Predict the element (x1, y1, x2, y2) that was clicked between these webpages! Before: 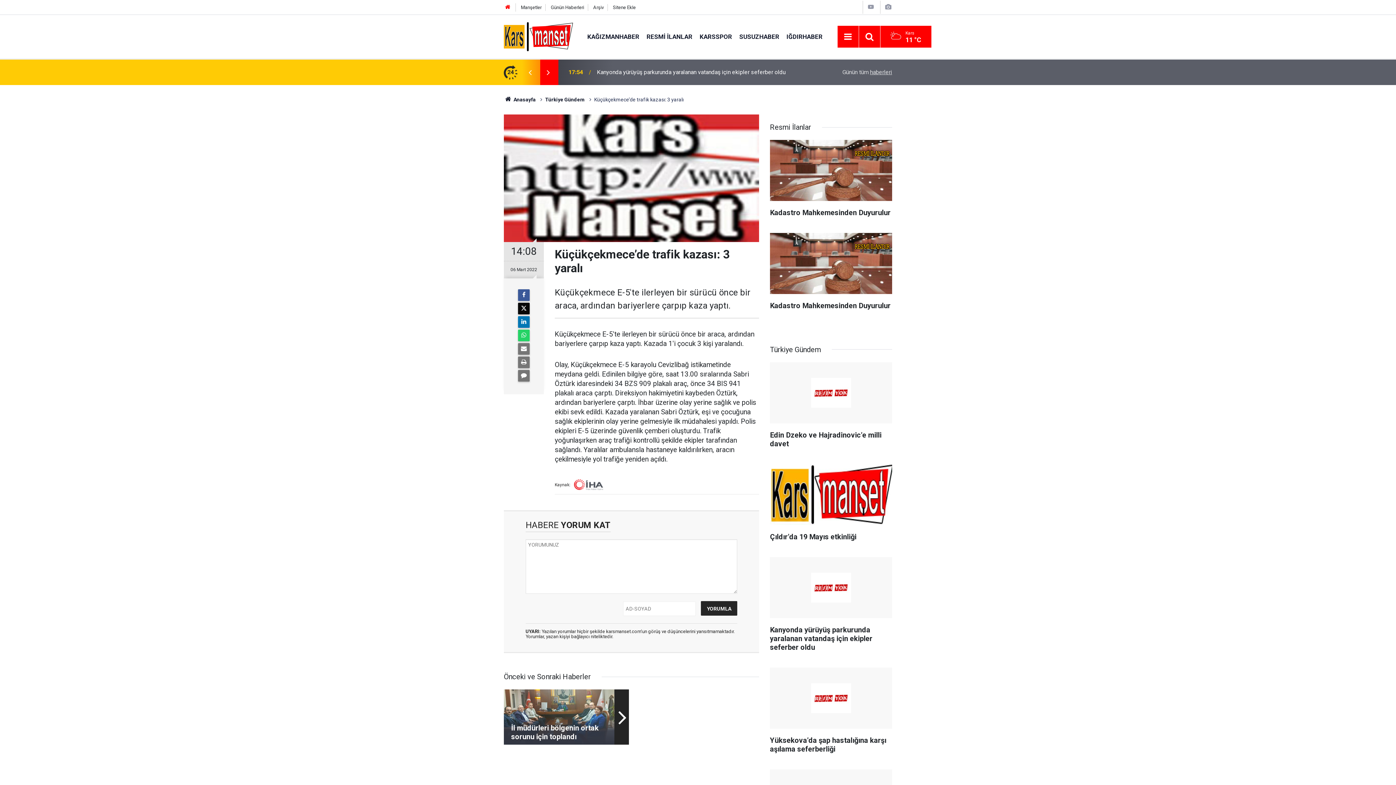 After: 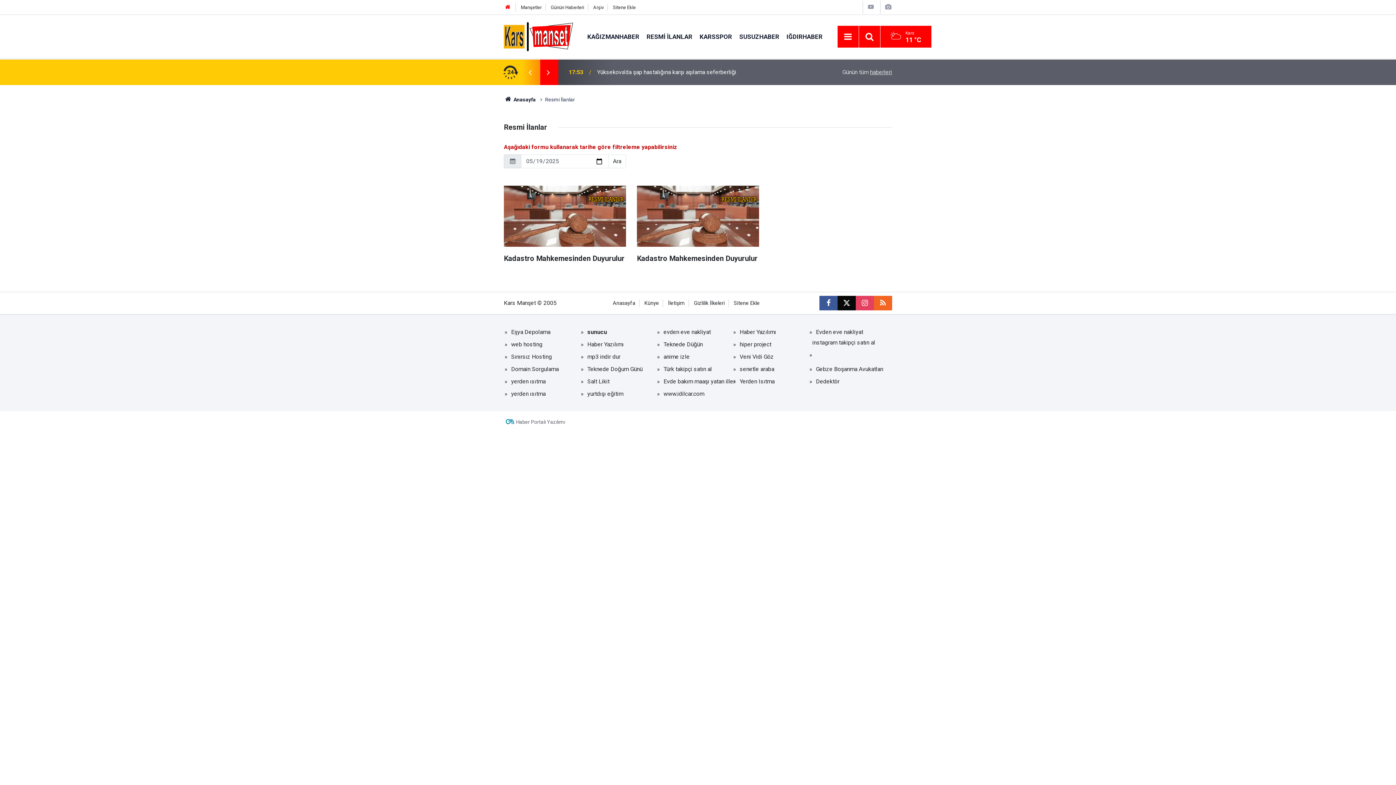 Action: bbox: (643, 32, 696, 40) label: RESMİ İLANLAR